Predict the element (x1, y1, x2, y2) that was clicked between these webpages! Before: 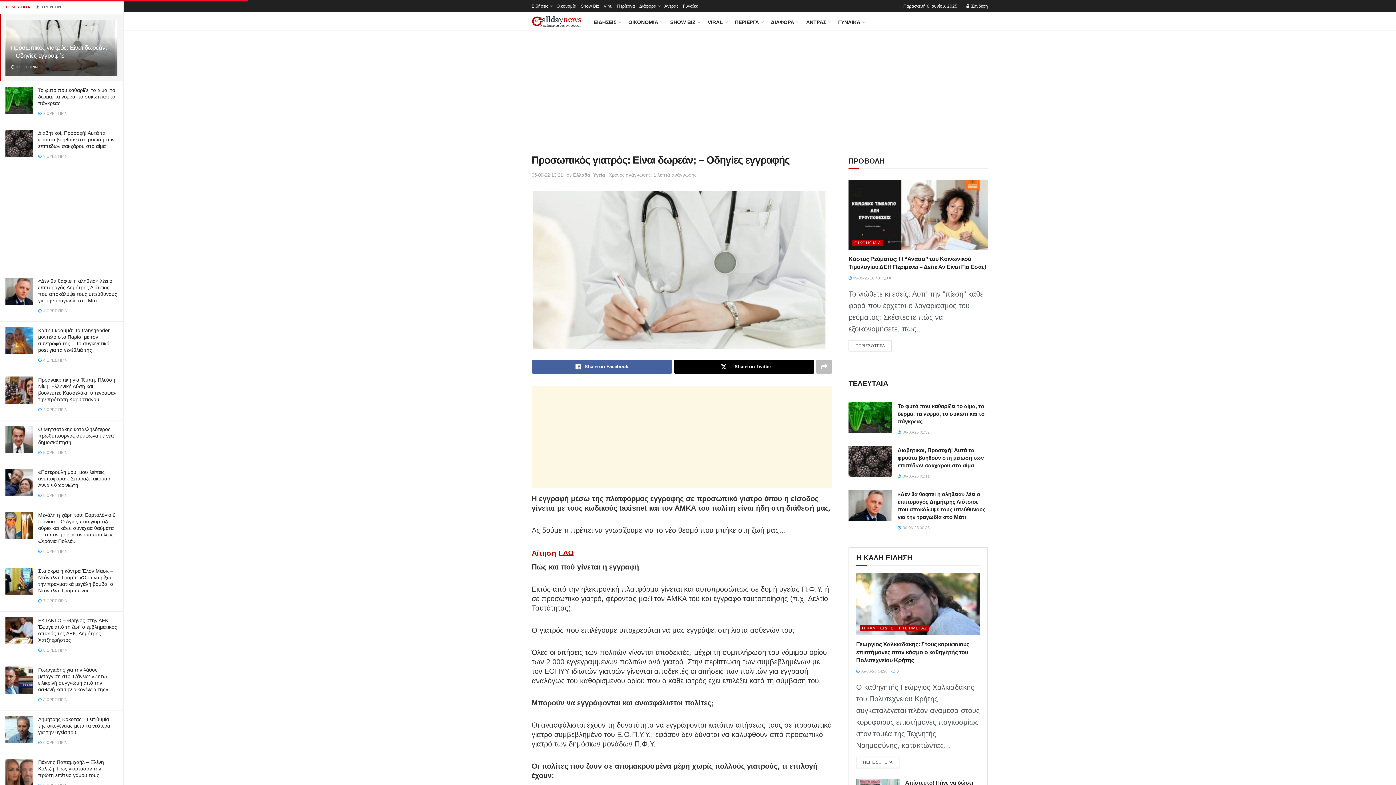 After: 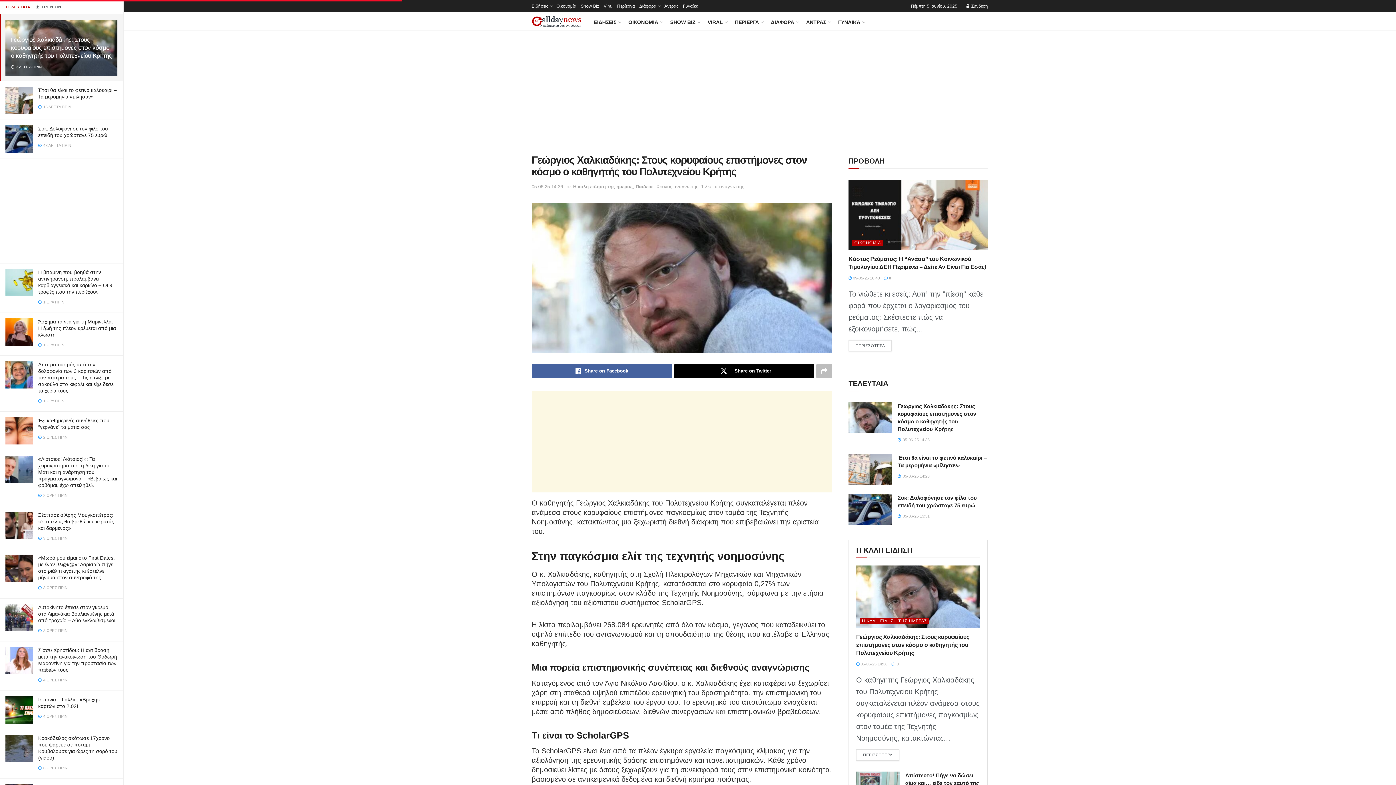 Action: label: ΠΕΡΙΣΣΟΤΕΡΑ
DETAILS bbox: (856, 757, 899, 768)